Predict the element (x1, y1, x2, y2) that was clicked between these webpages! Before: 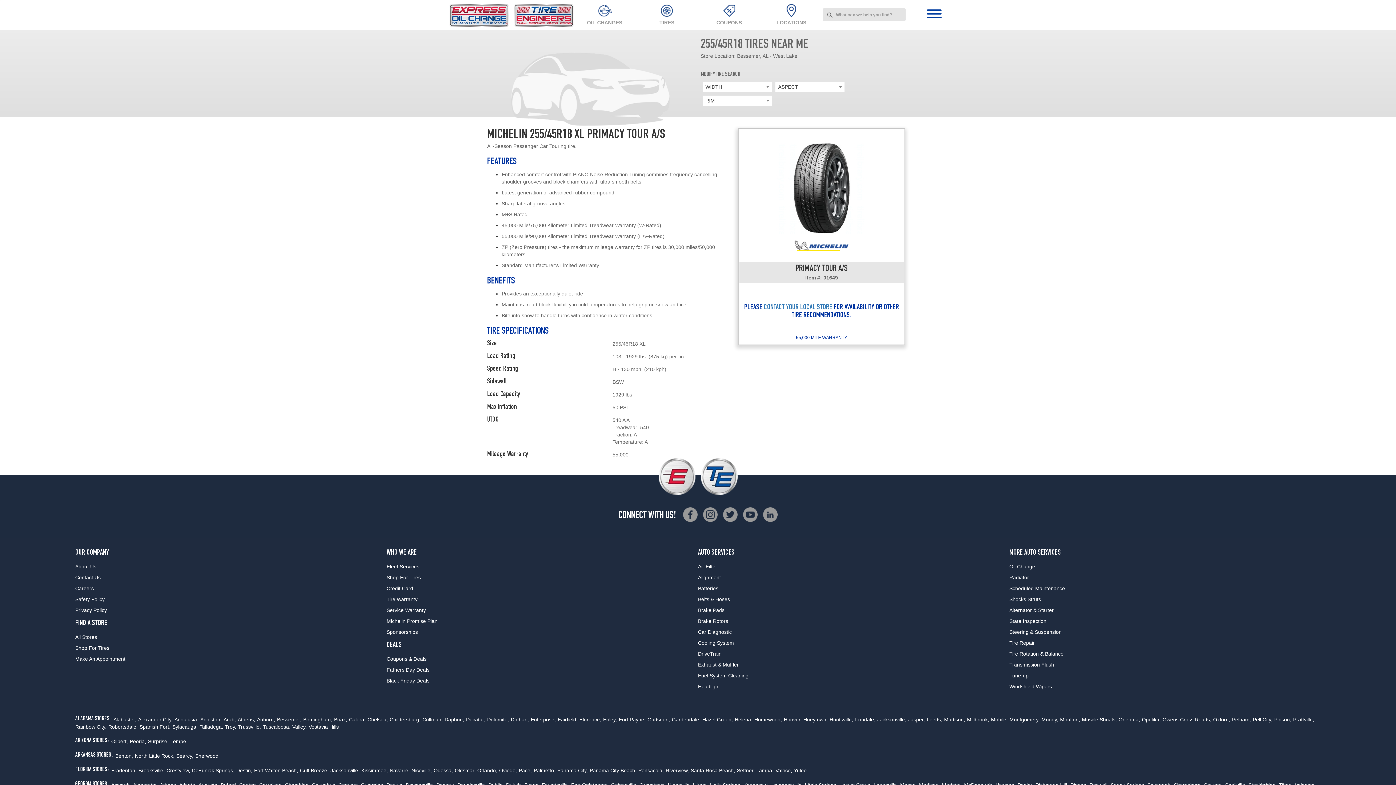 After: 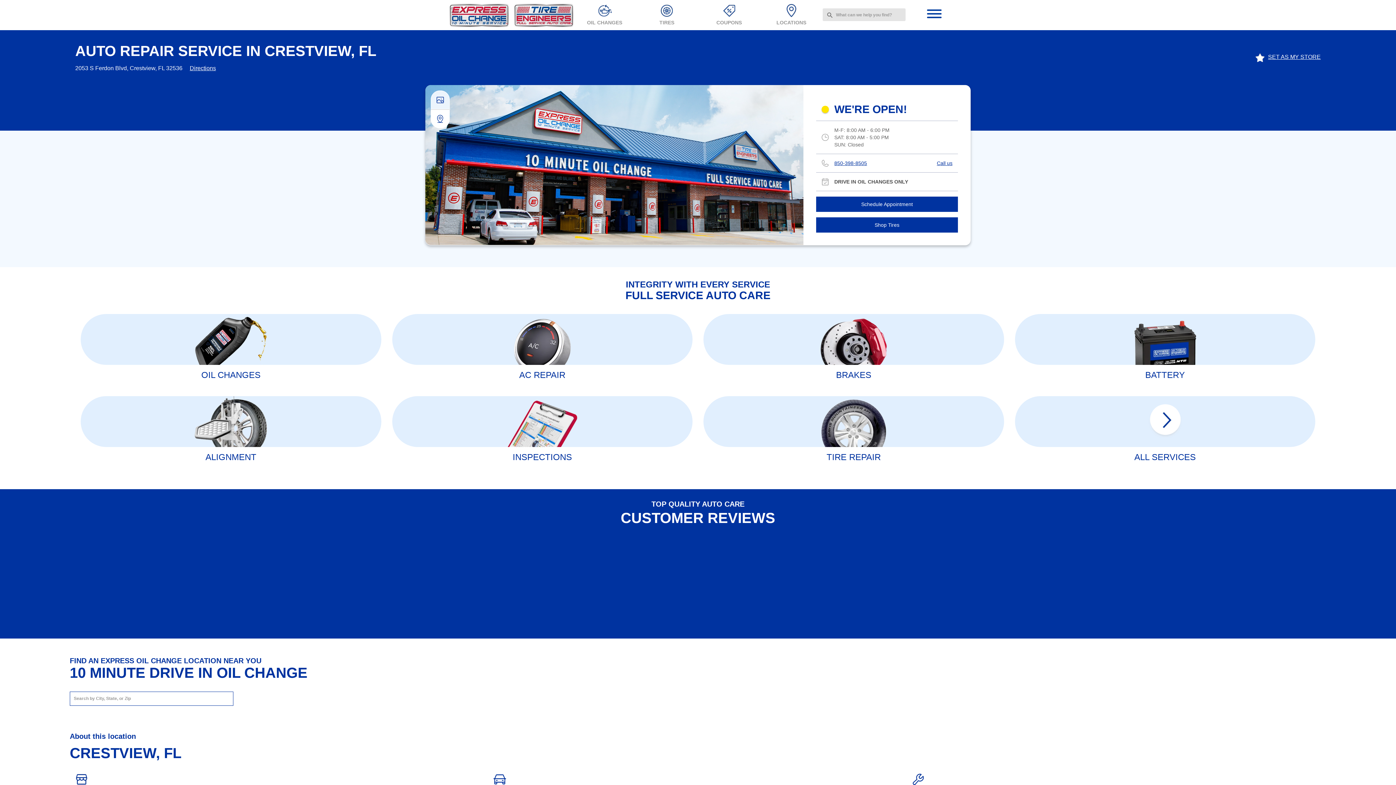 Action: bbox: (166, 767, 190, 773) label: Crestview,